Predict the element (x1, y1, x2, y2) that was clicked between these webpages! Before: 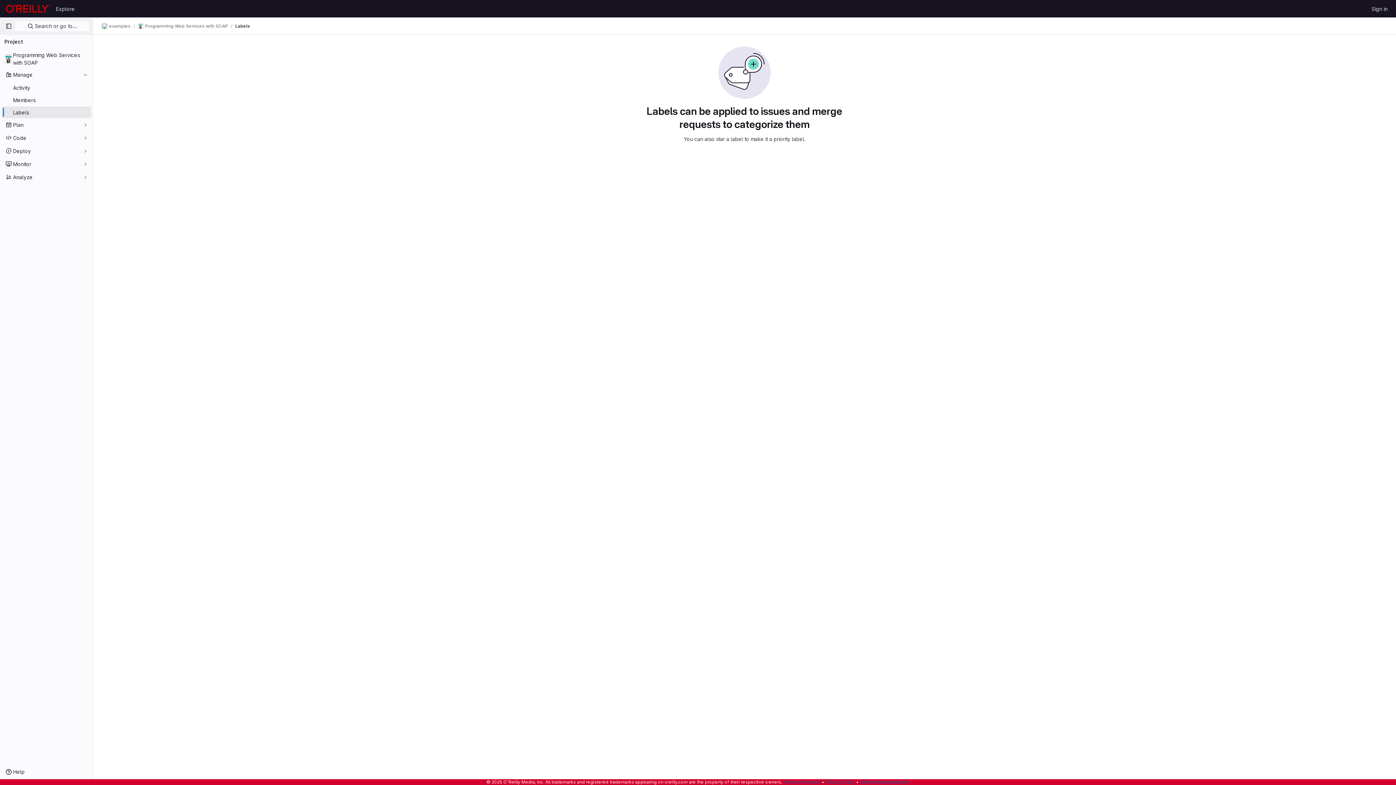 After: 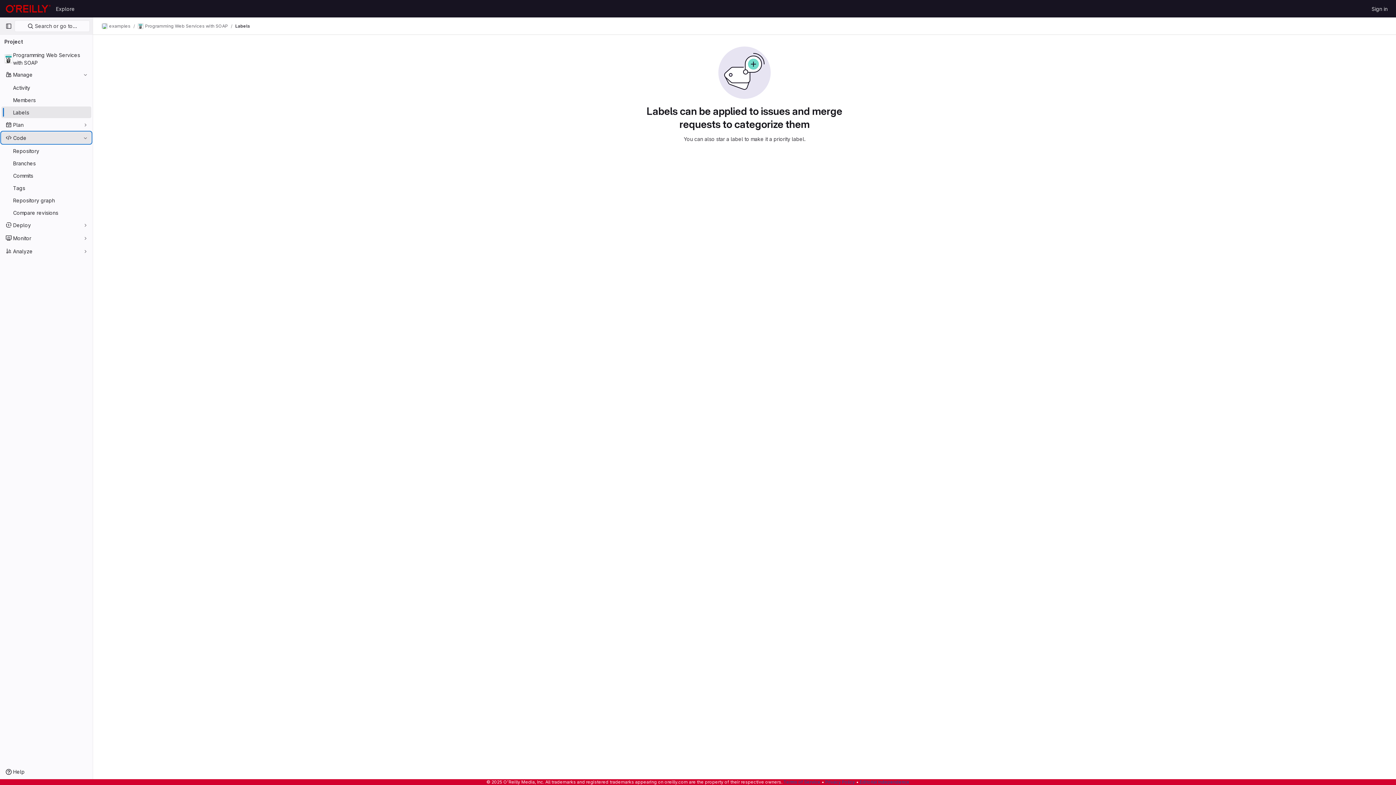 Action: bbox: (1, 132, 91, 143) label: Code